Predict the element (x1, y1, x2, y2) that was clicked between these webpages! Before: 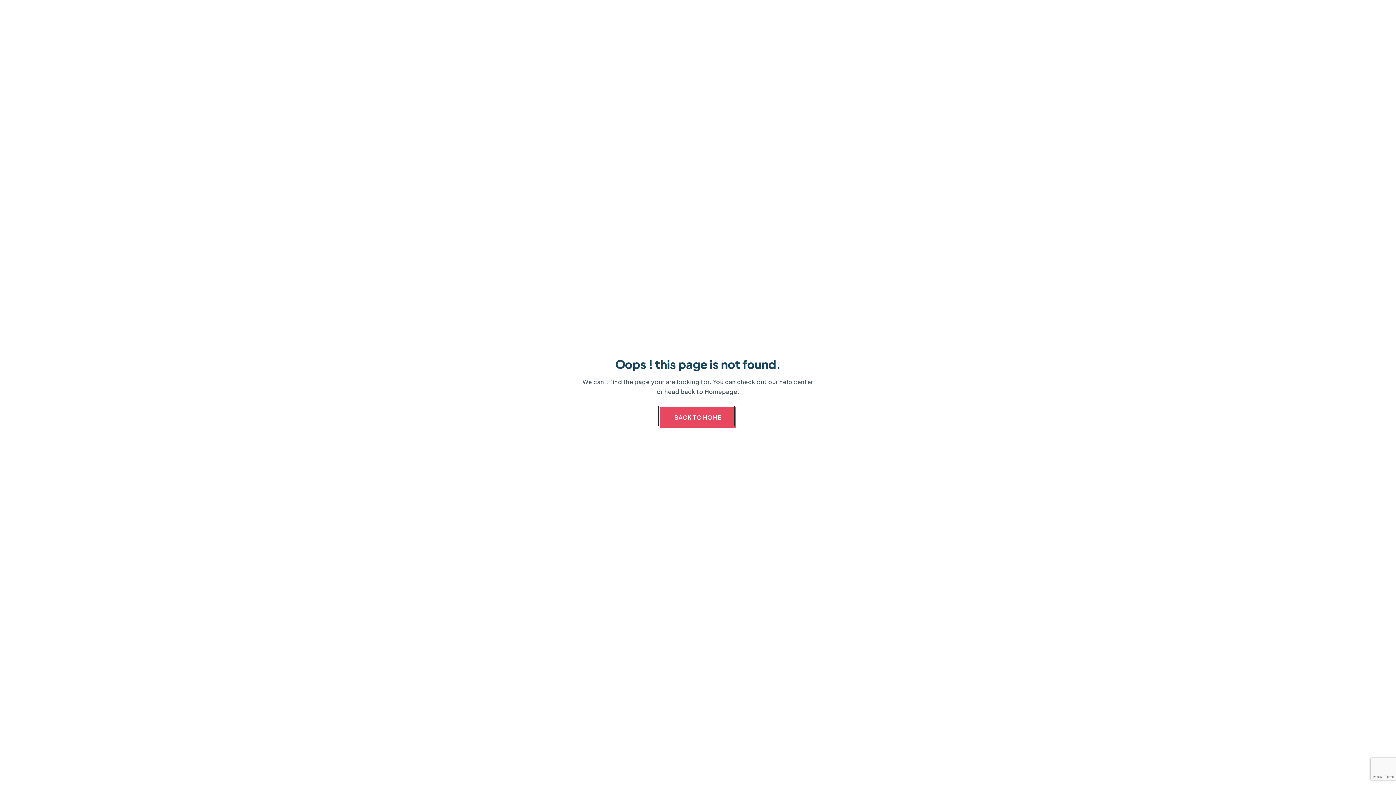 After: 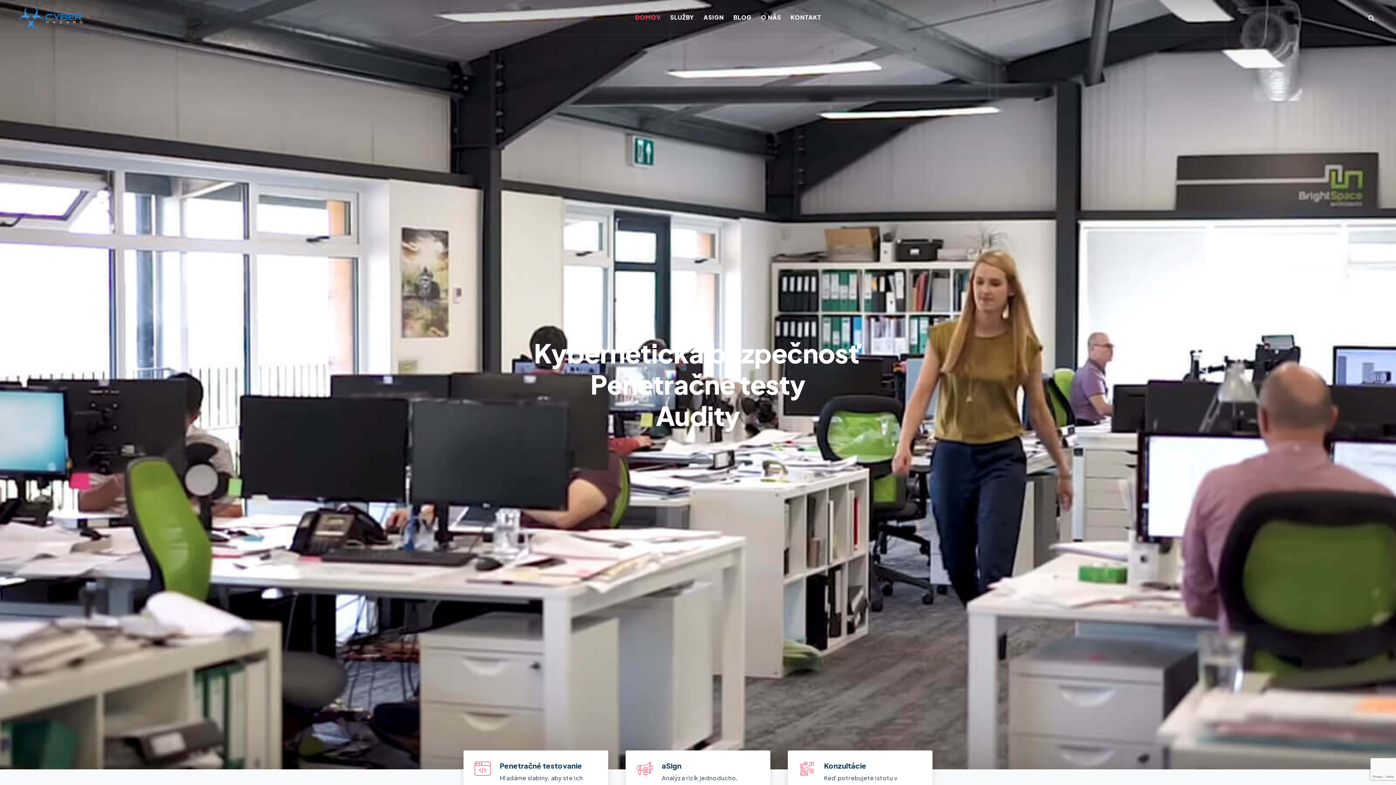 Action: label: BACK TO HOME bbox: (660, 407, 736, 428)